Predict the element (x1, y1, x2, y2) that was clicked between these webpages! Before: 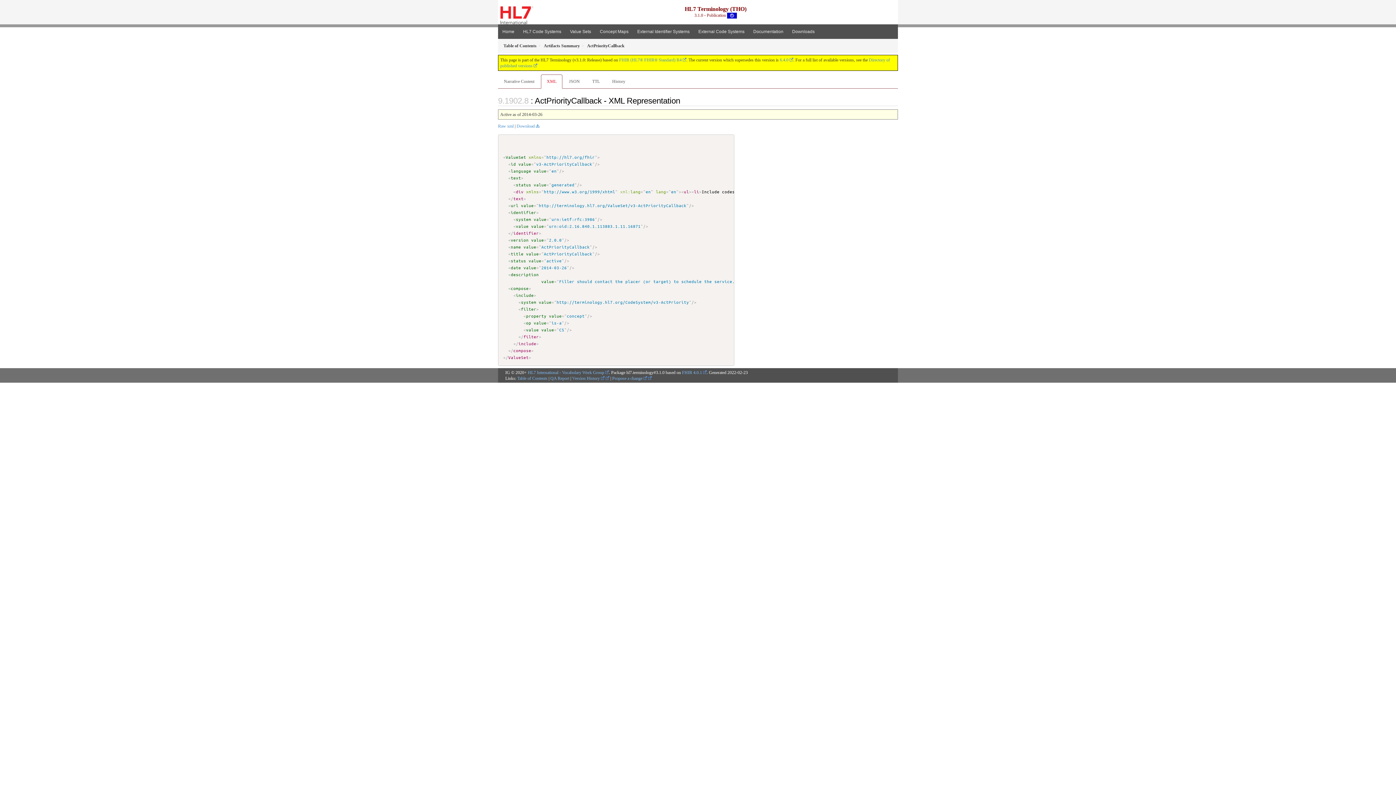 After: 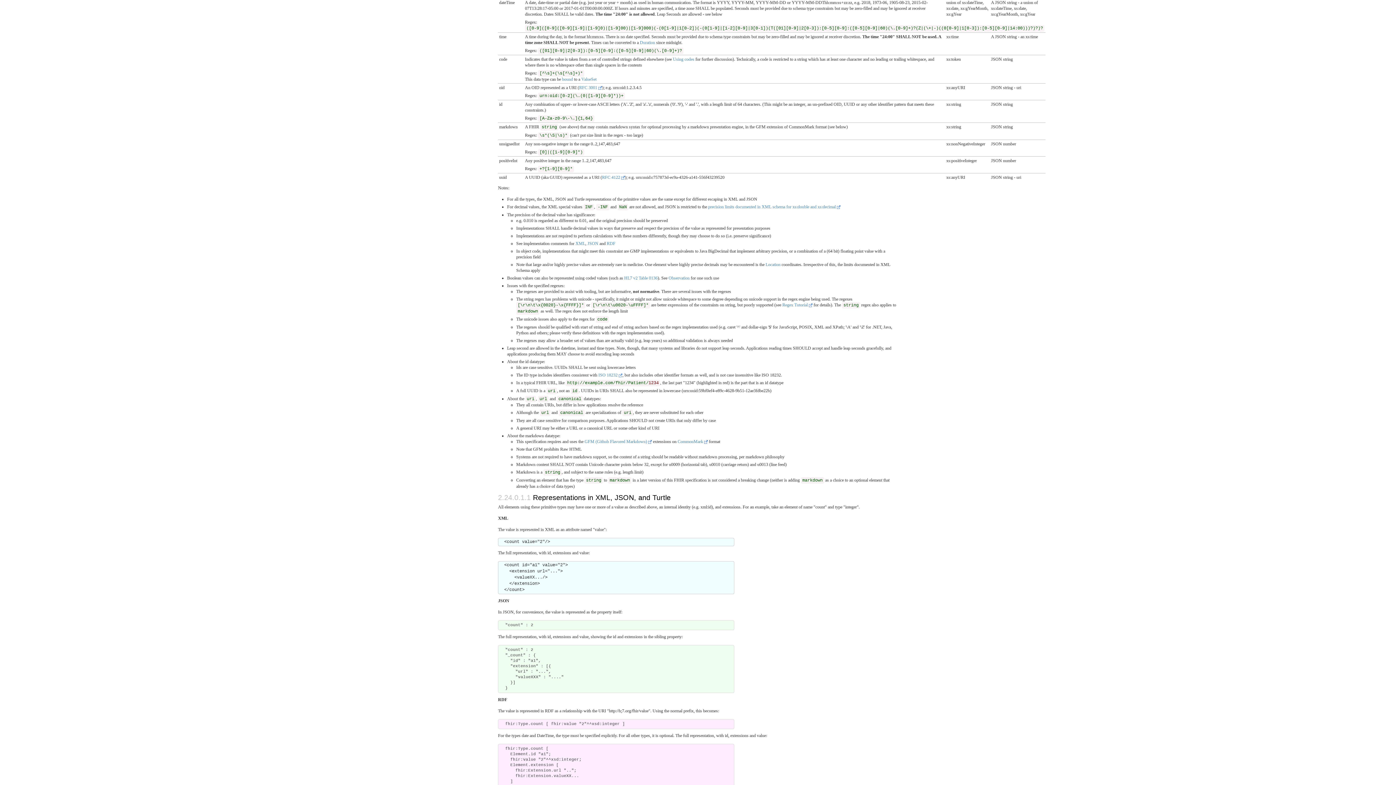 Action: label: value bbox: (523, 264, 536, 270)